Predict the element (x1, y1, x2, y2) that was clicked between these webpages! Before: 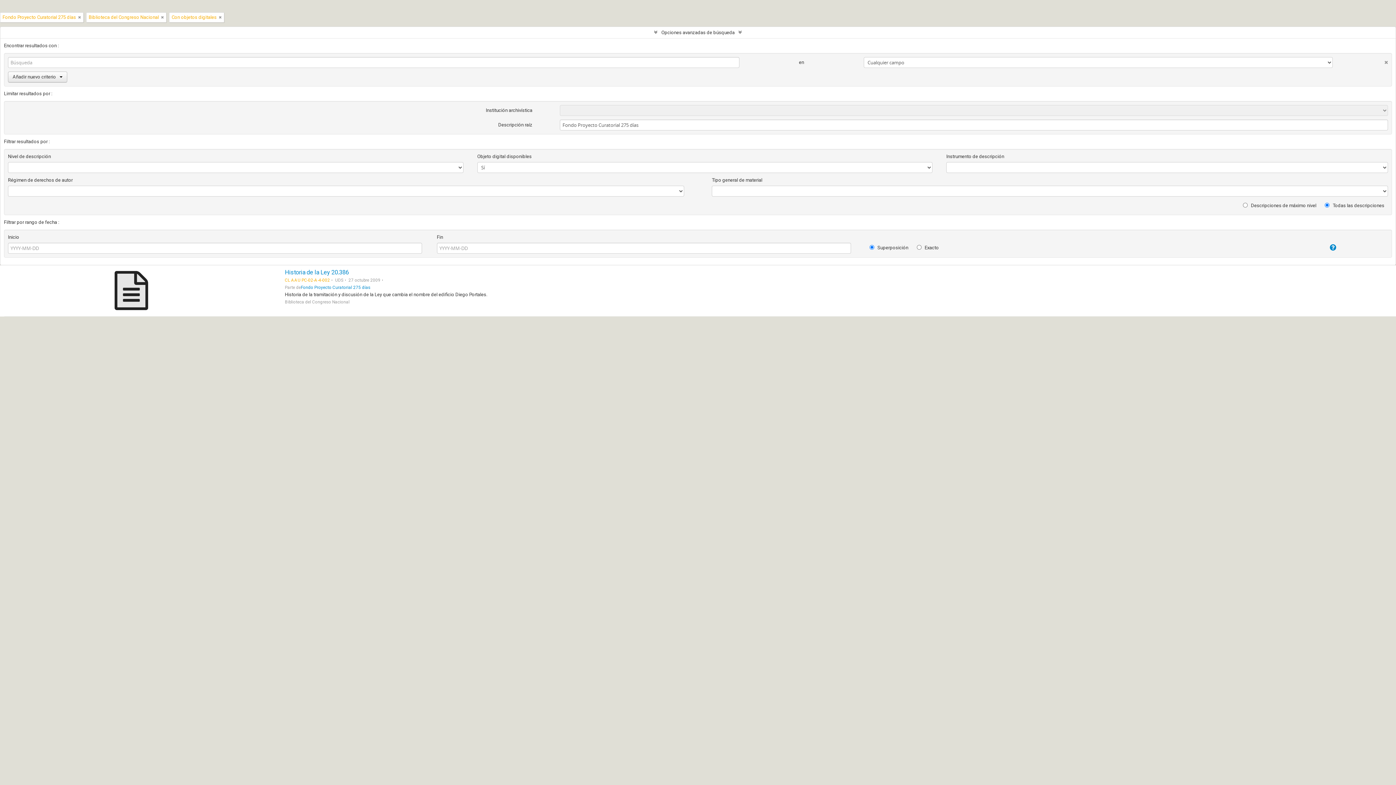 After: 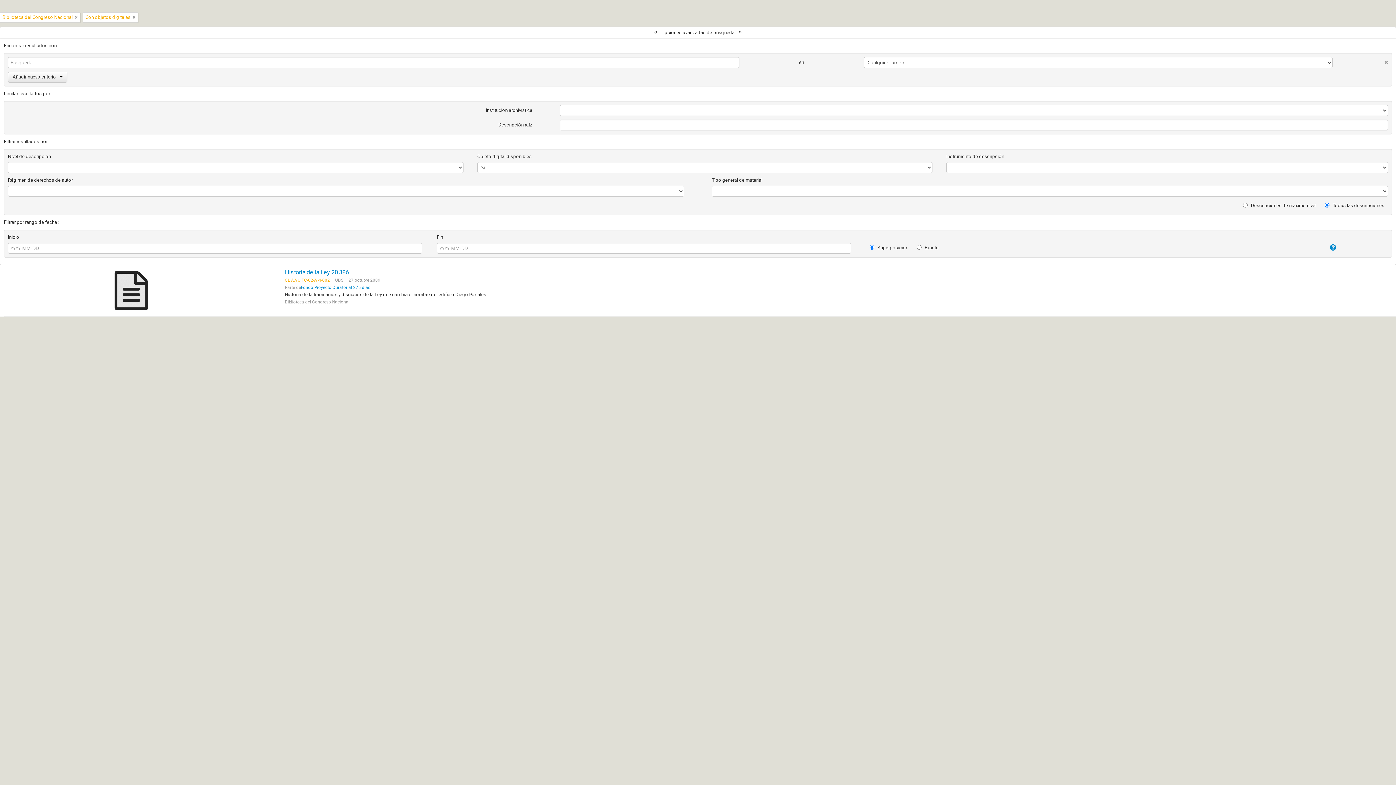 Action: bbox: (78, 13, 81, 21)